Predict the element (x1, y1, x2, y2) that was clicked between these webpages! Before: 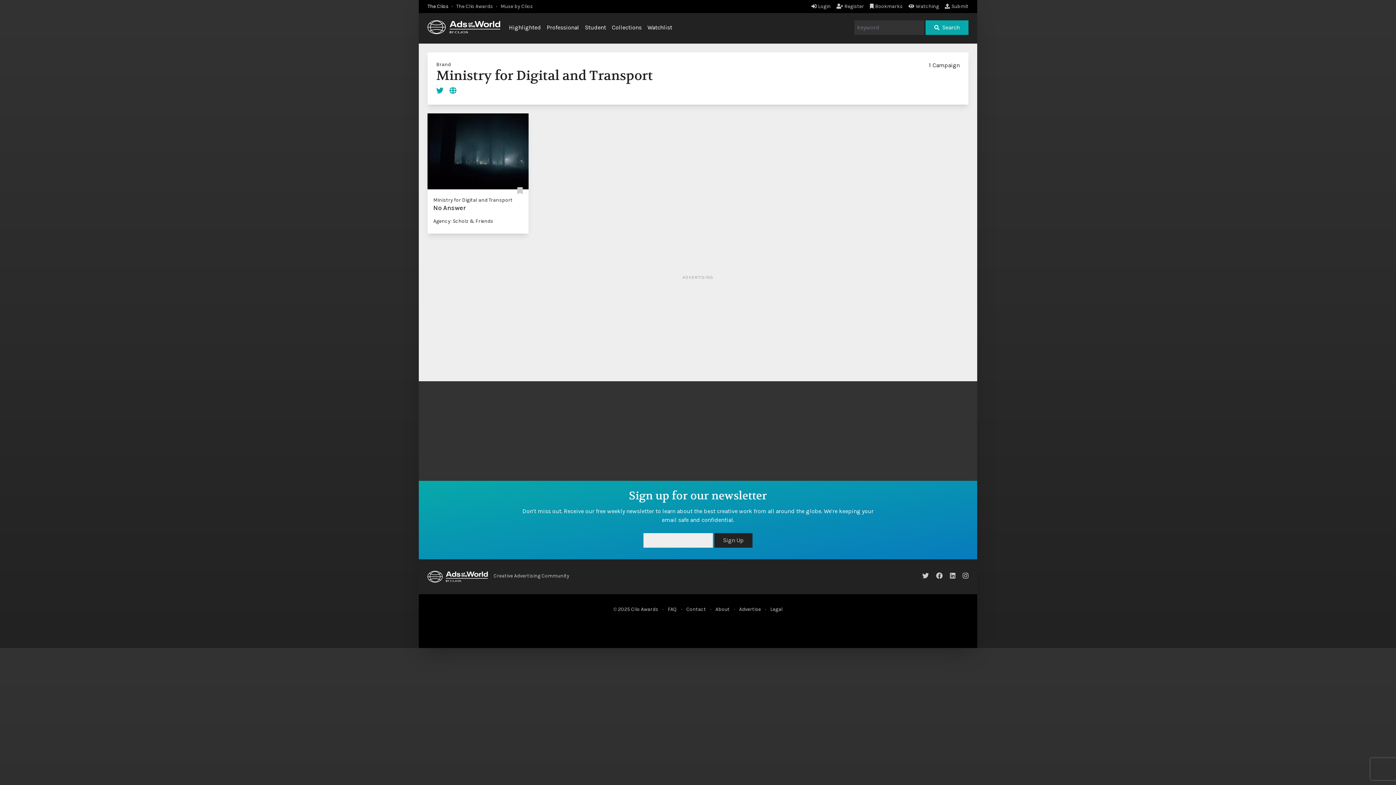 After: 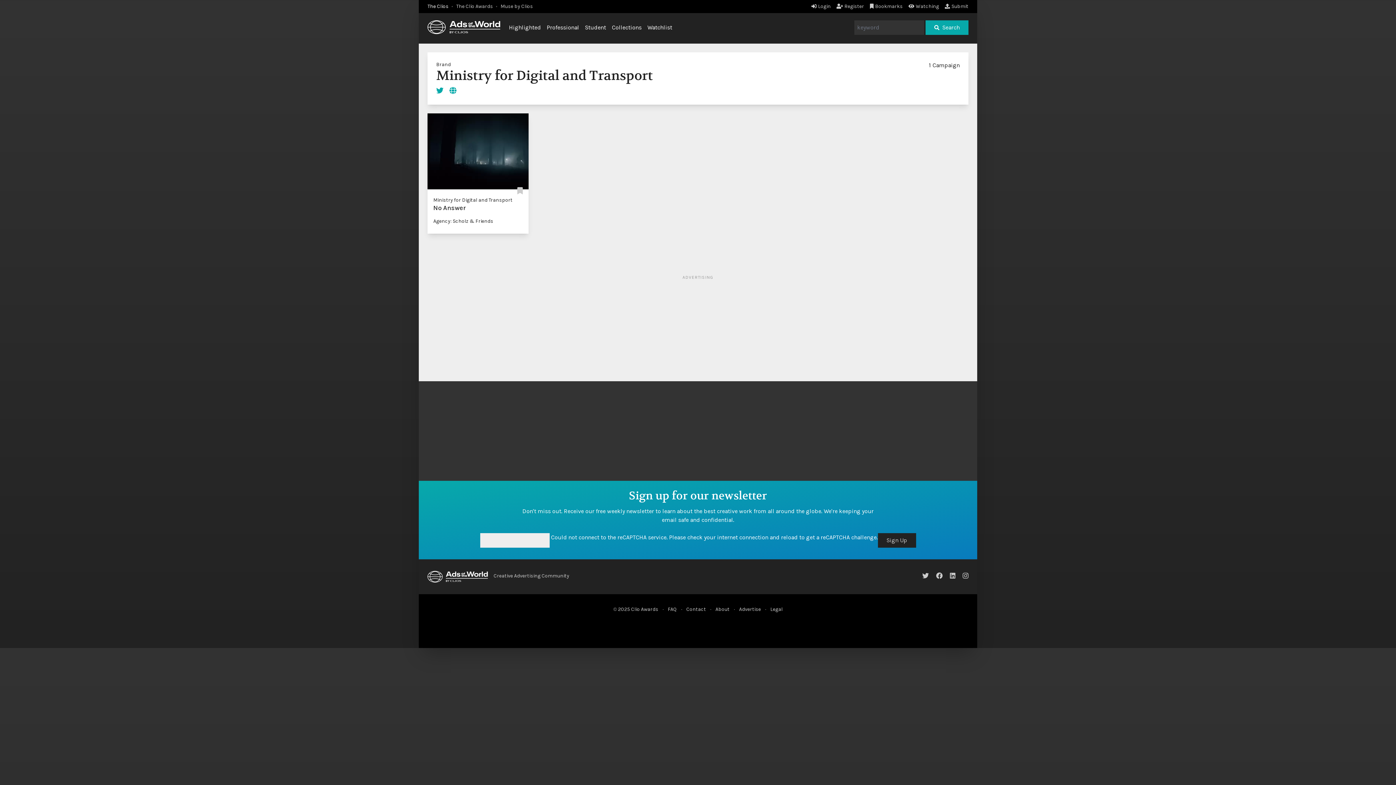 Action: bbox: (714, 533, 752, 547) label: Sign Up